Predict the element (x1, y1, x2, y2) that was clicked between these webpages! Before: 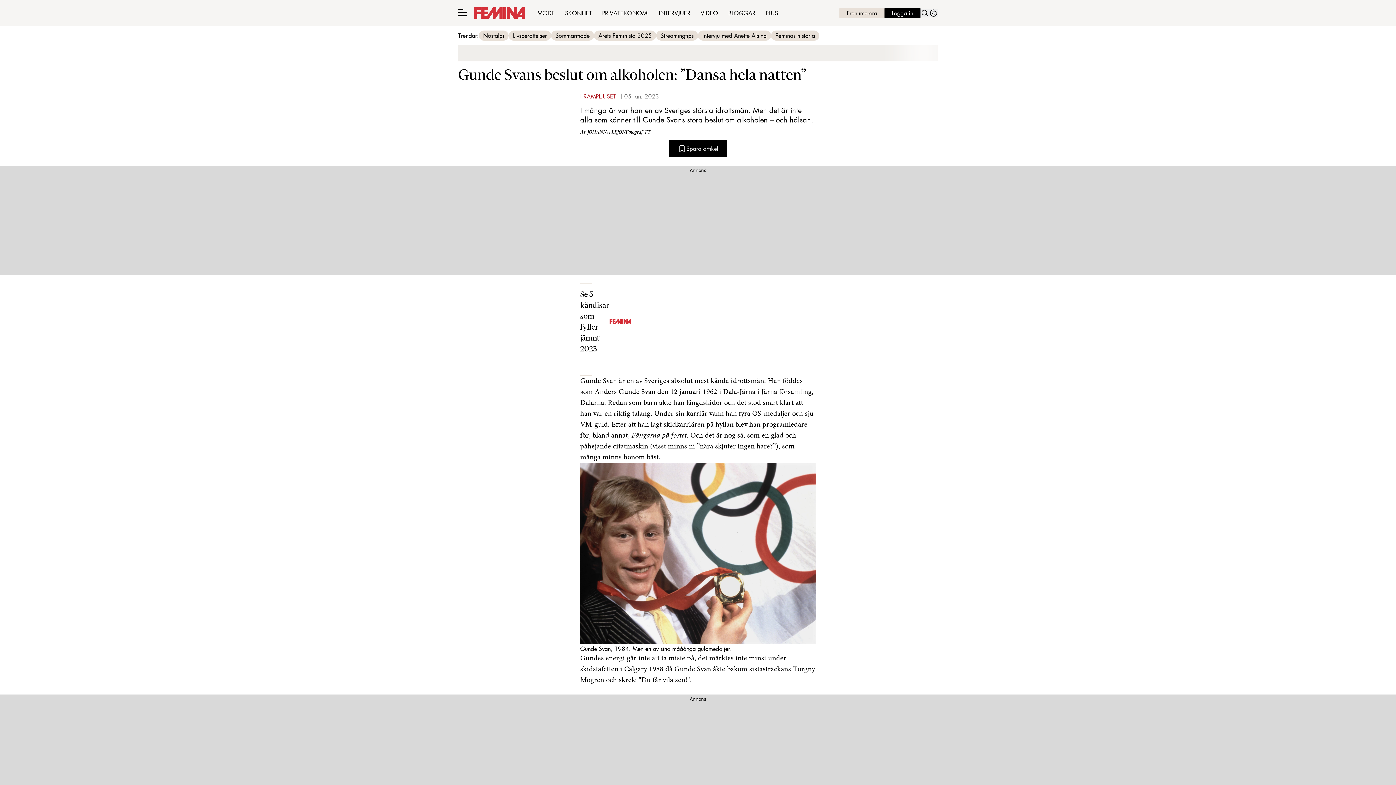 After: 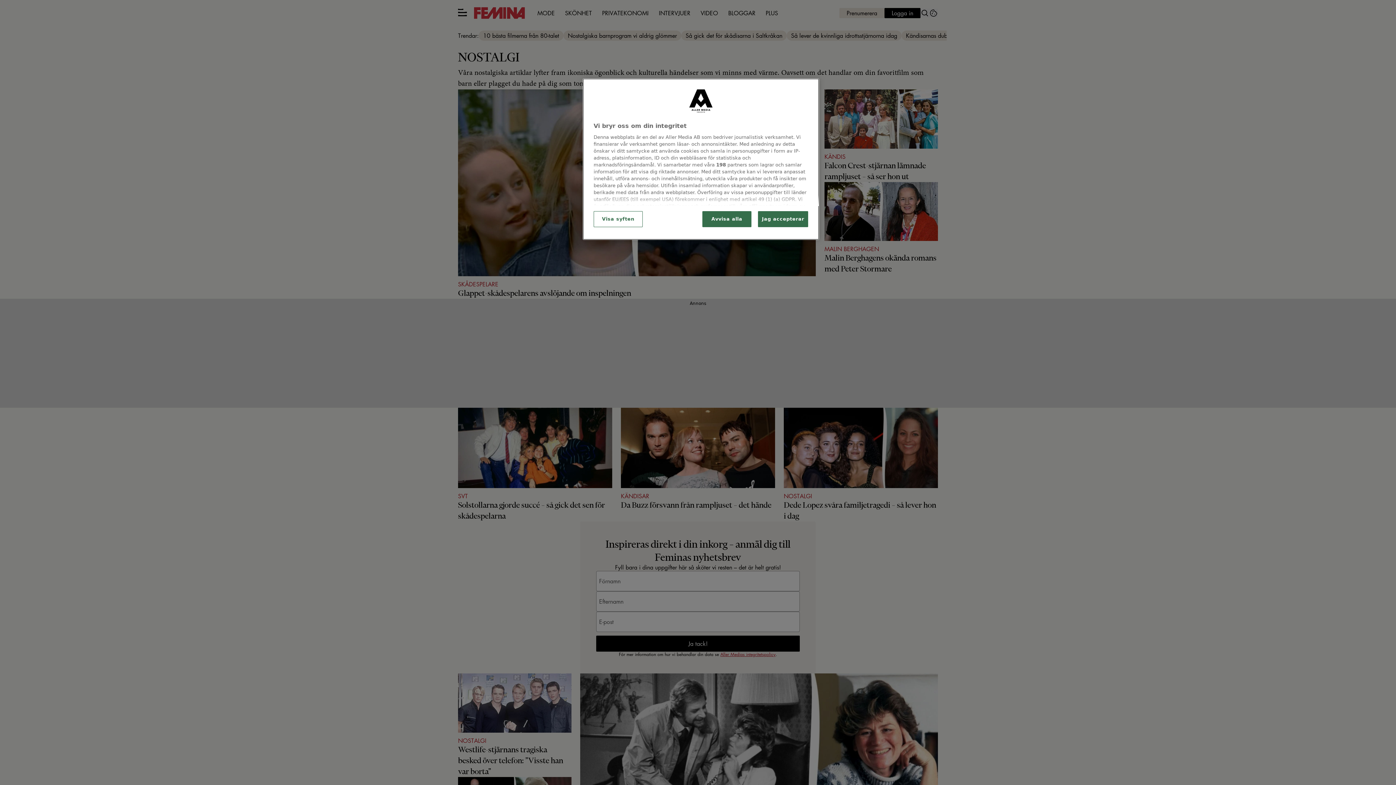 Action: bbox: (483, 31, 504, 39) label: Nostalgi